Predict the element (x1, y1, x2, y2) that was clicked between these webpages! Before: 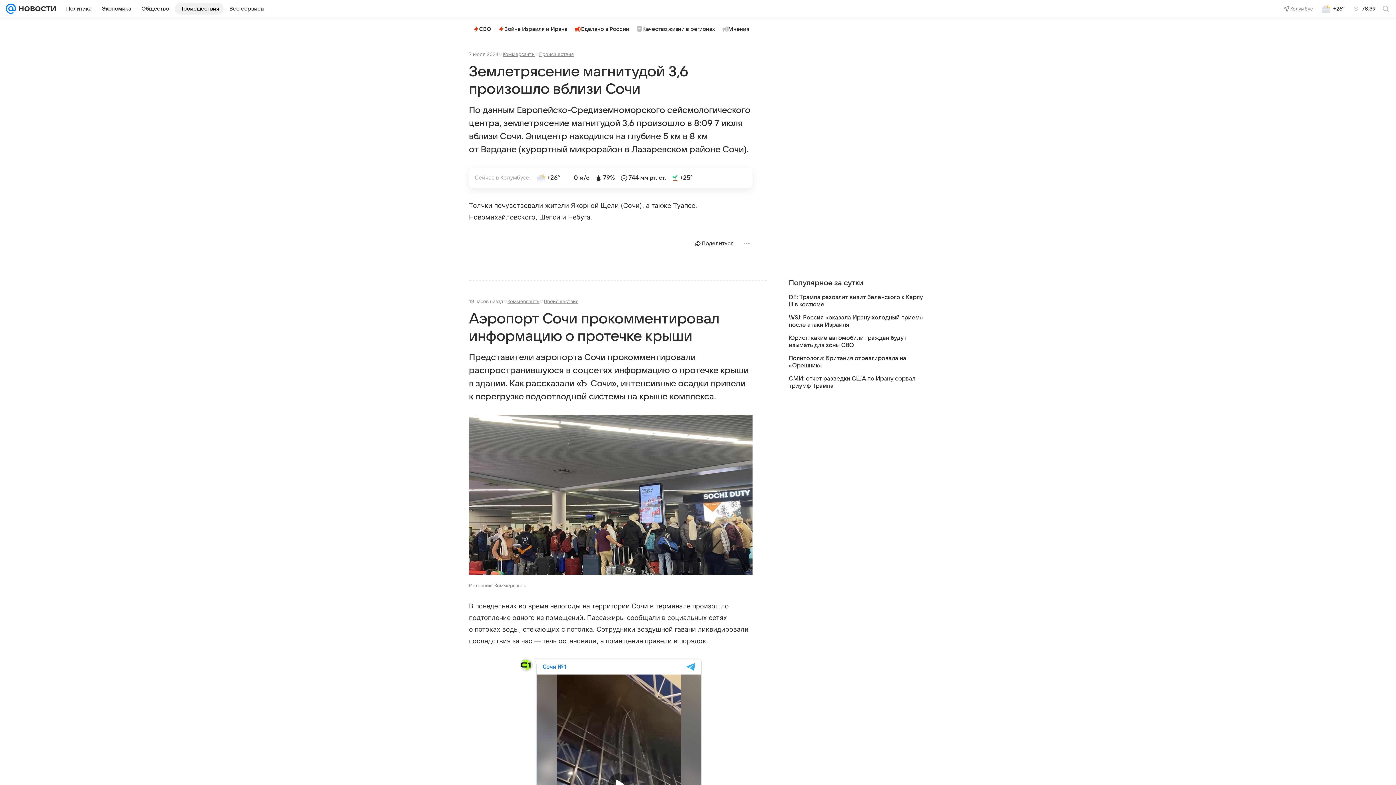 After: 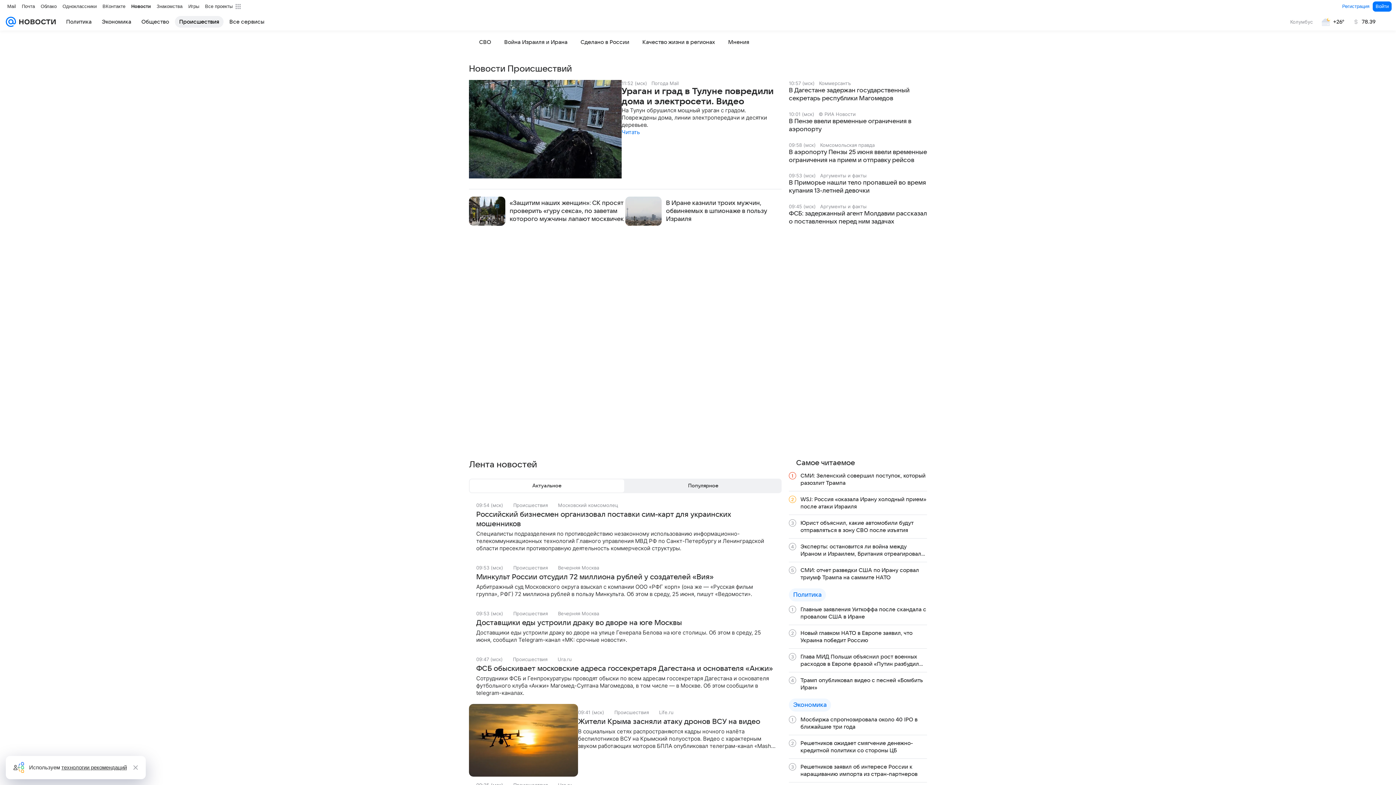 Action: bbox: (174, 2, 223, 14) label: Происшествия